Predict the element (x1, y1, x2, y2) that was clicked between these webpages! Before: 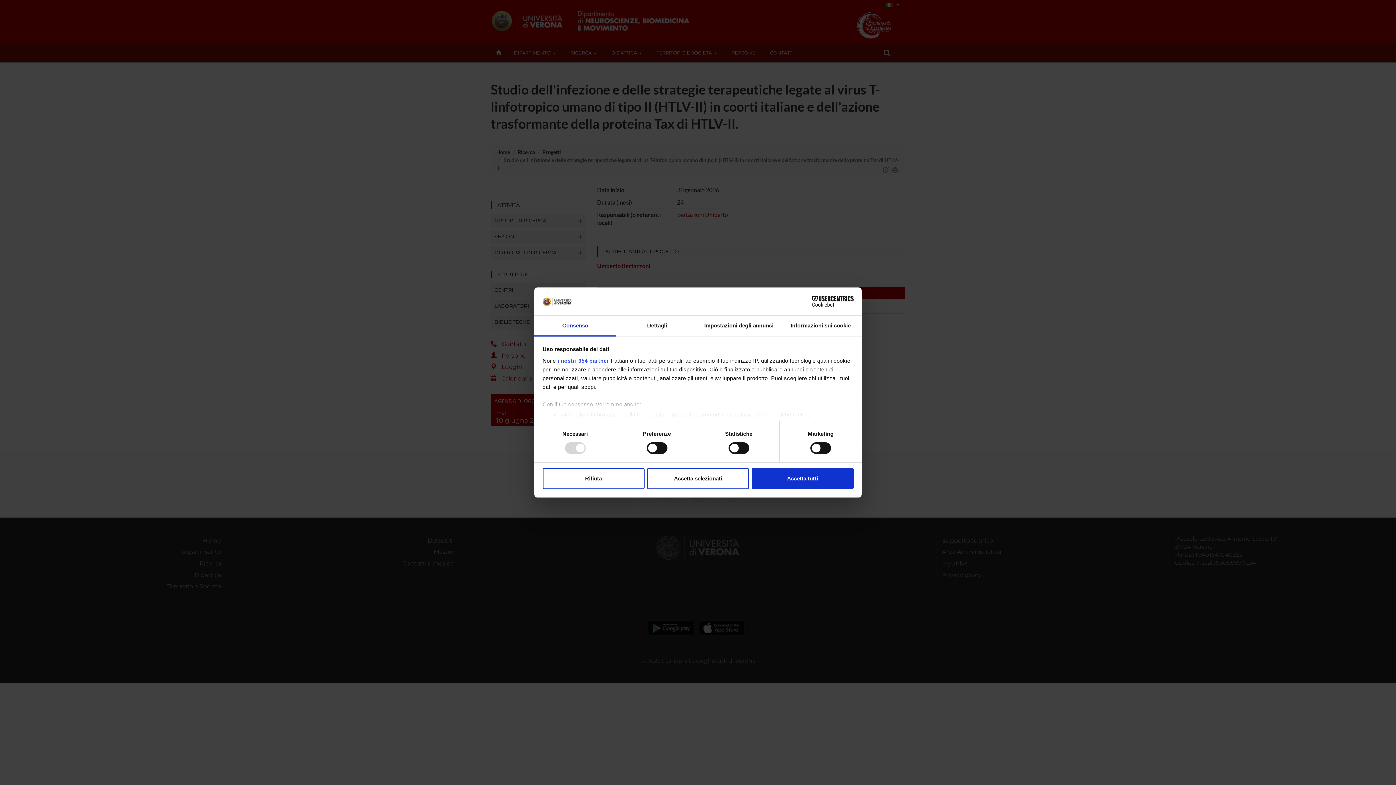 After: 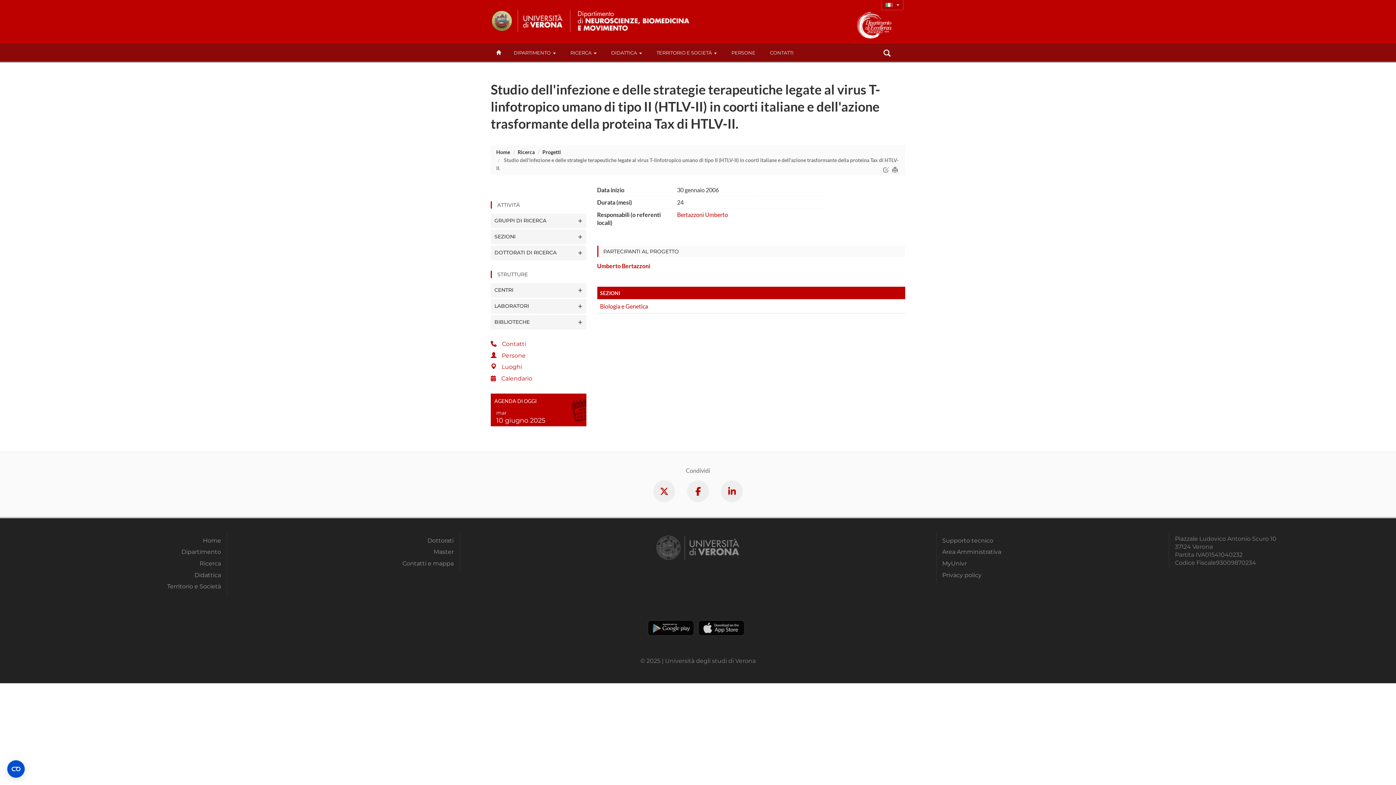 Action: bbox: (751, 468, 853, 489) label: Accetta tutti